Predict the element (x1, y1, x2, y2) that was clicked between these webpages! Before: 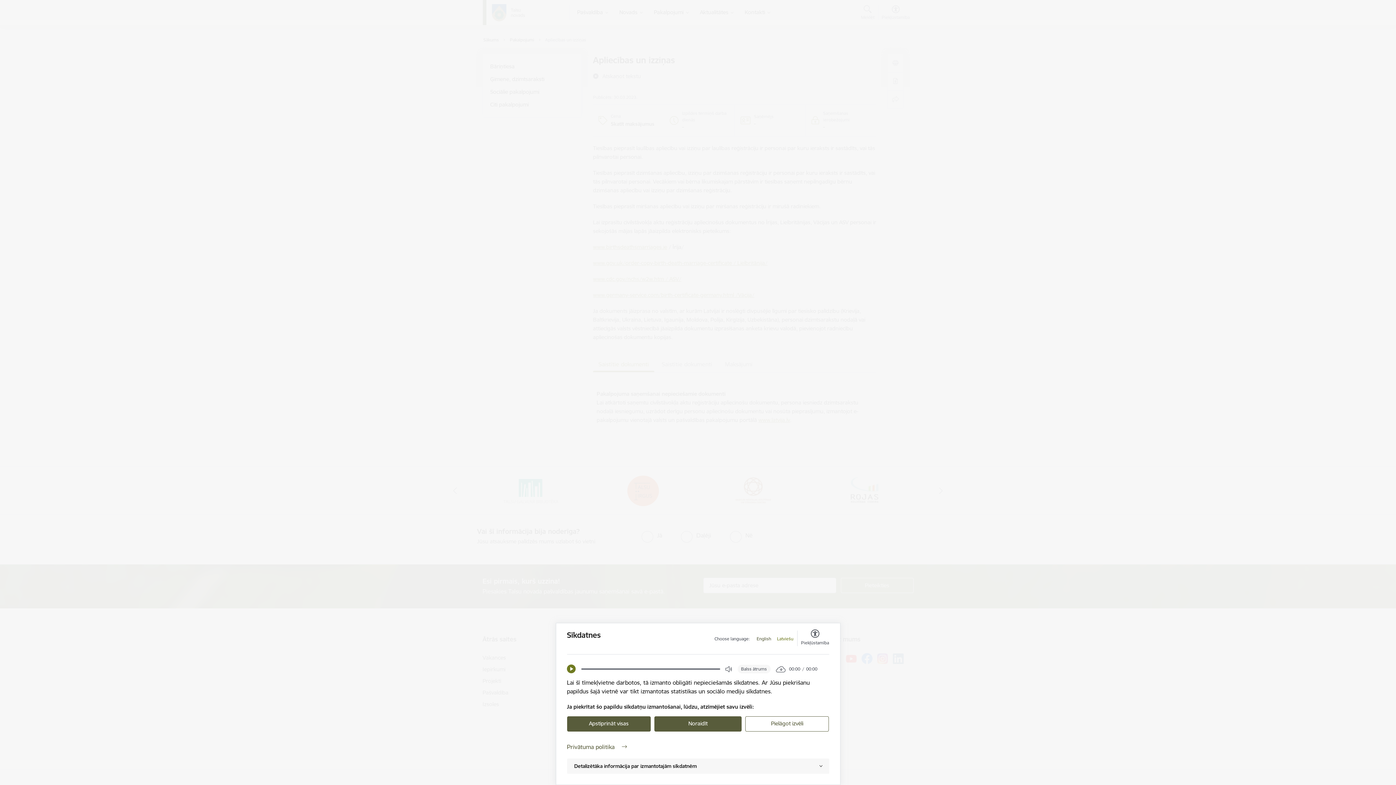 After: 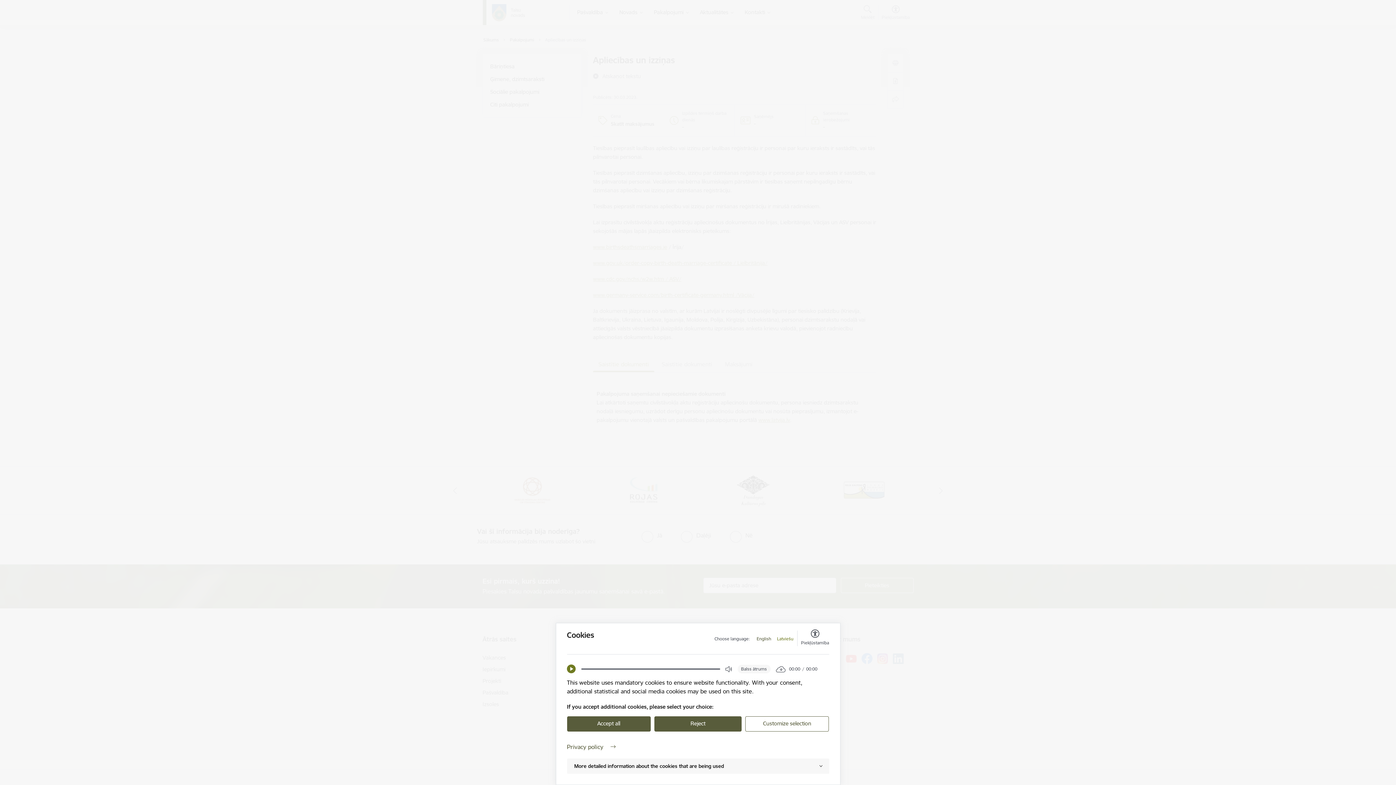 Action: label: English bbox: (756, 636, 771, 642)